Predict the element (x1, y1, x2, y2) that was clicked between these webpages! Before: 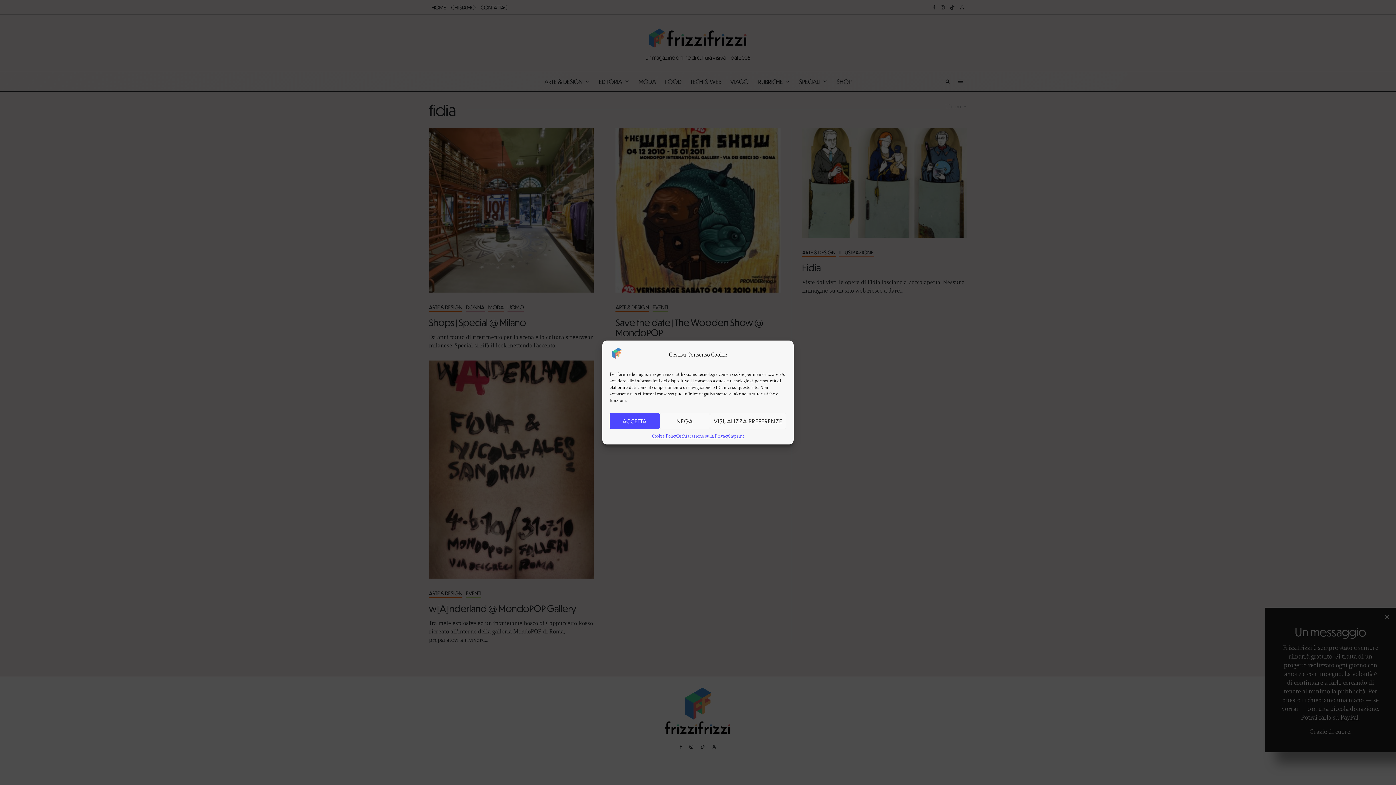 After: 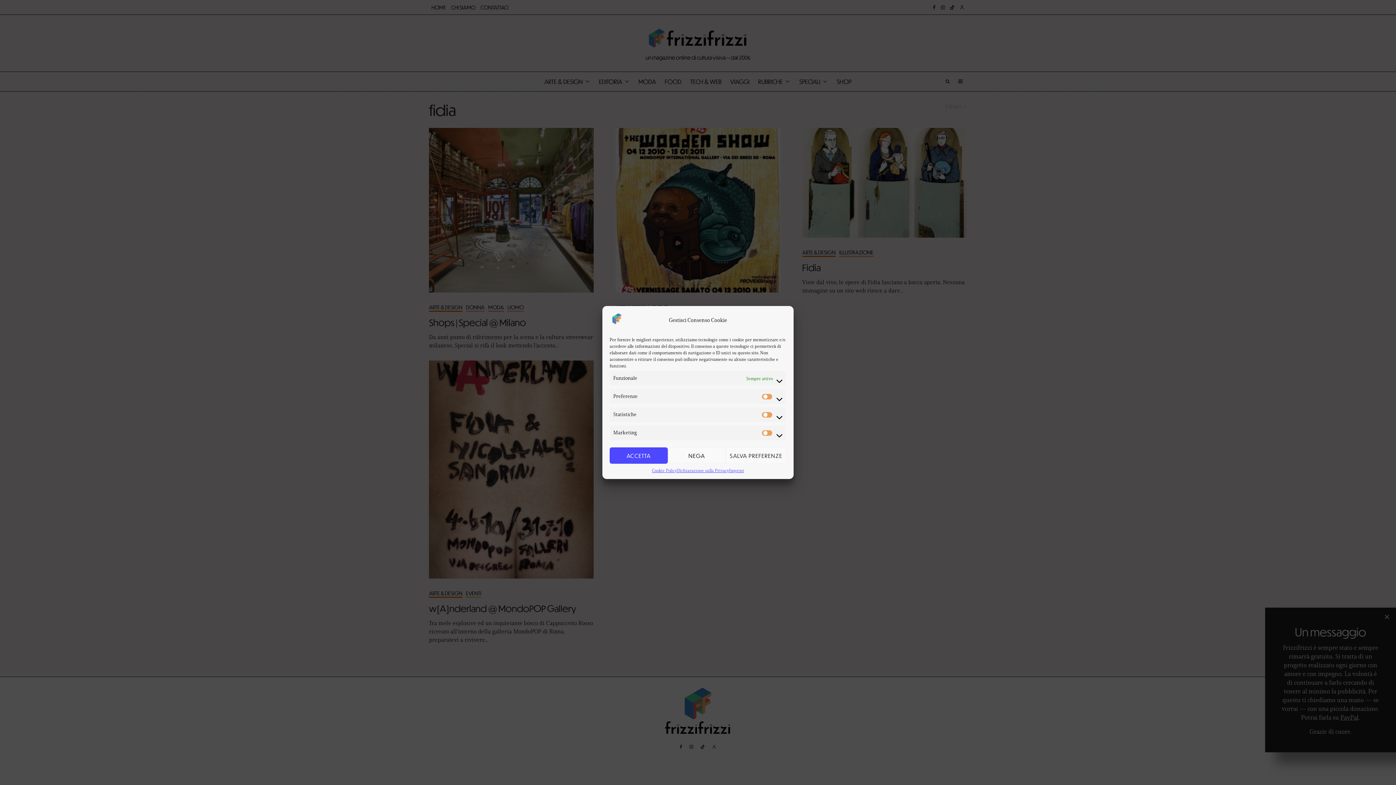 Action: bbox: (699, 409, 786, 426) label: VISUALIZZA PREFERENZE